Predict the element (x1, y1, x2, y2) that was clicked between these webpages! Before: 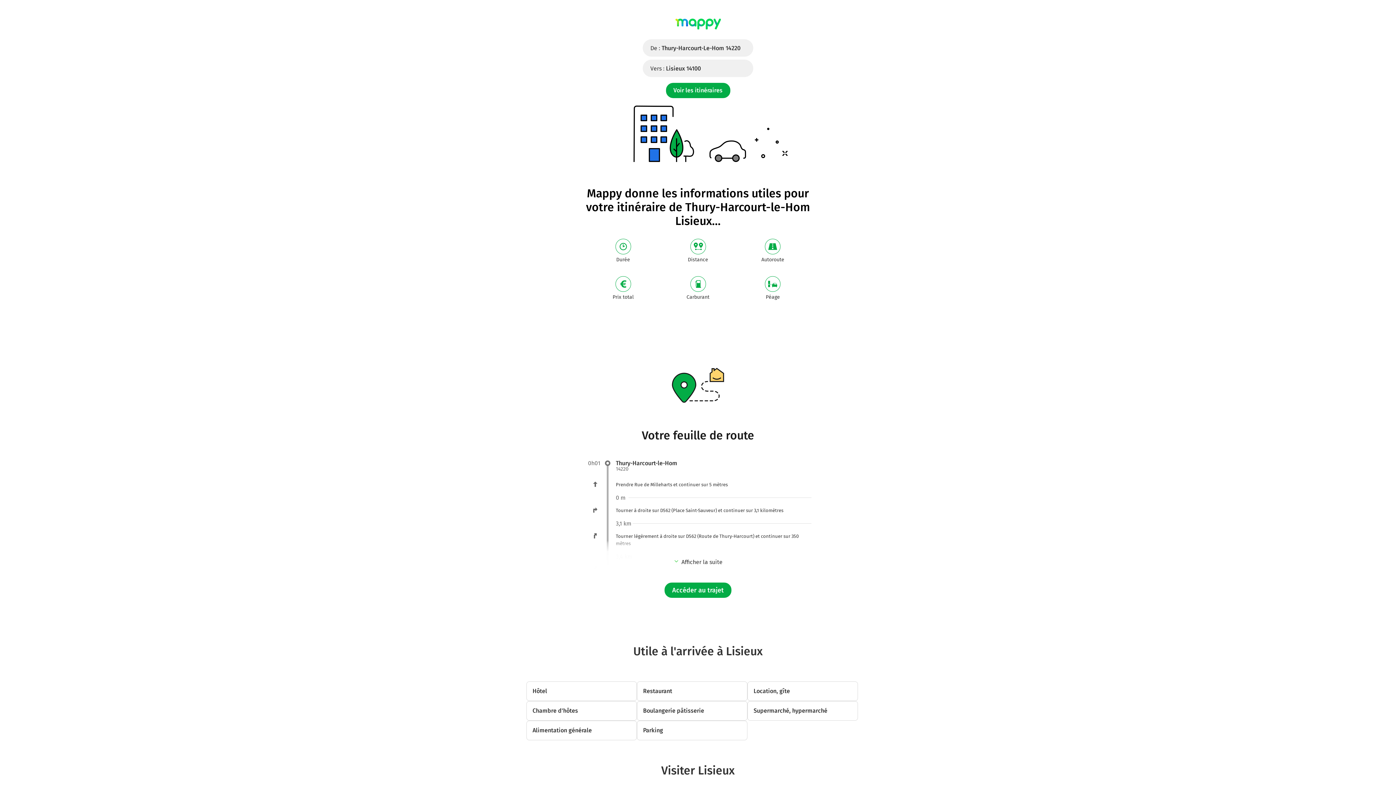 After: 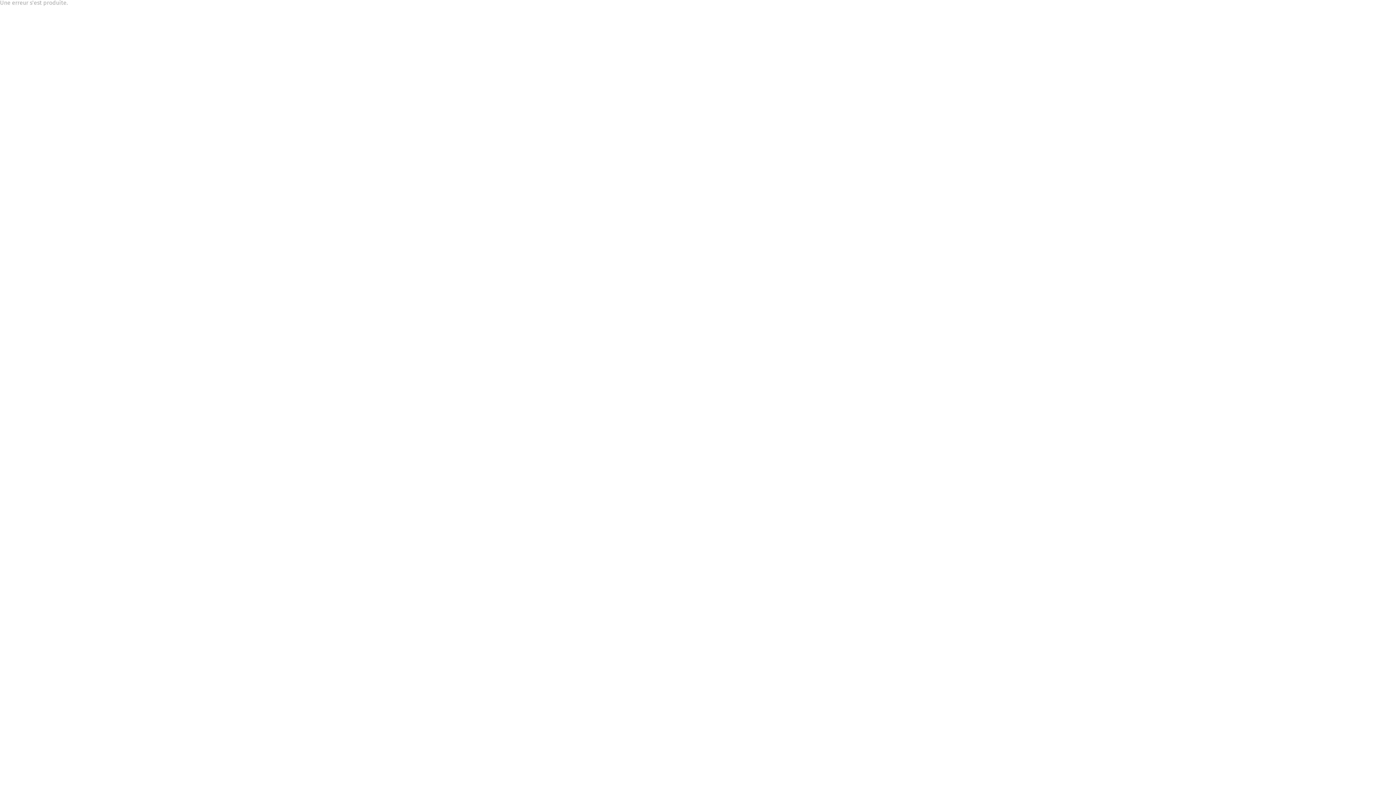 Action: label: Péage bbox: (735, 272, 810, 310)